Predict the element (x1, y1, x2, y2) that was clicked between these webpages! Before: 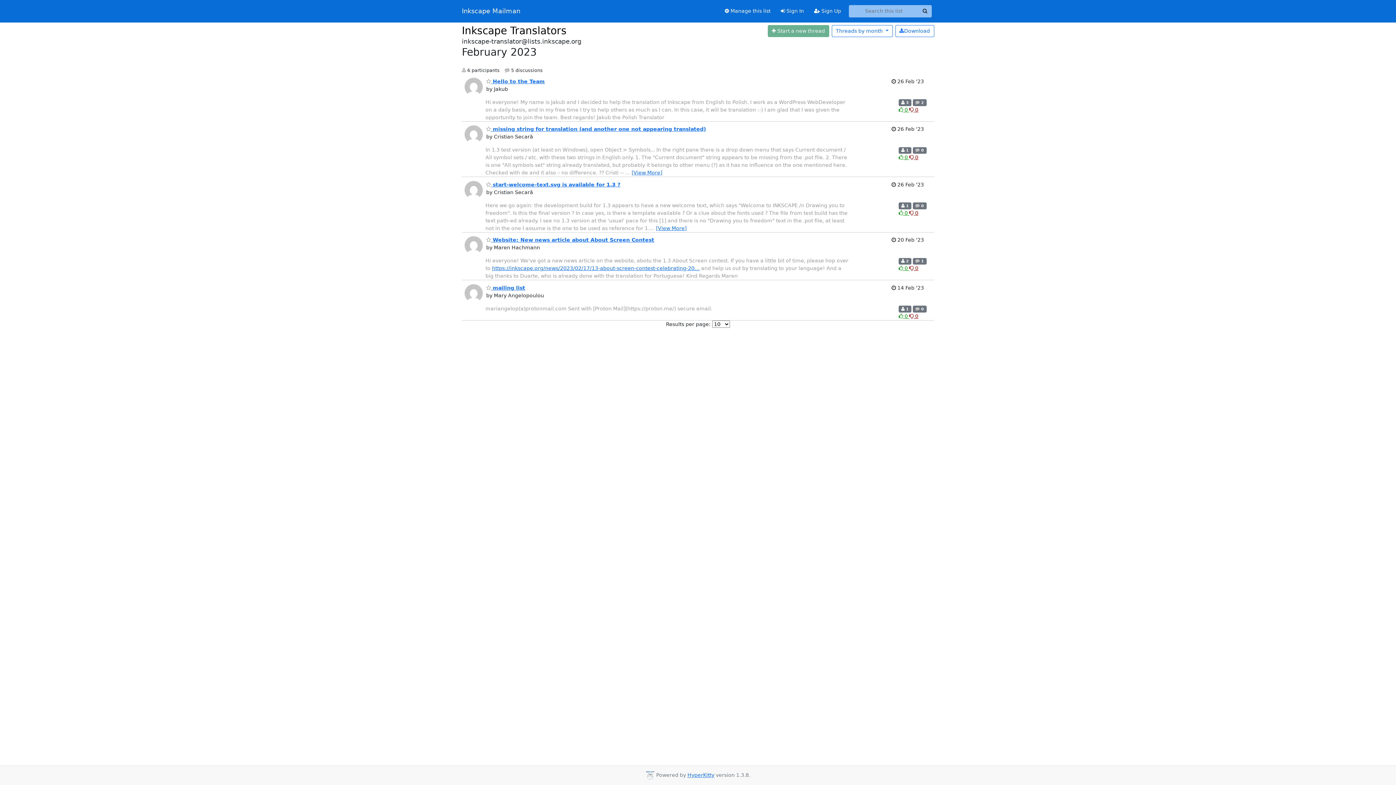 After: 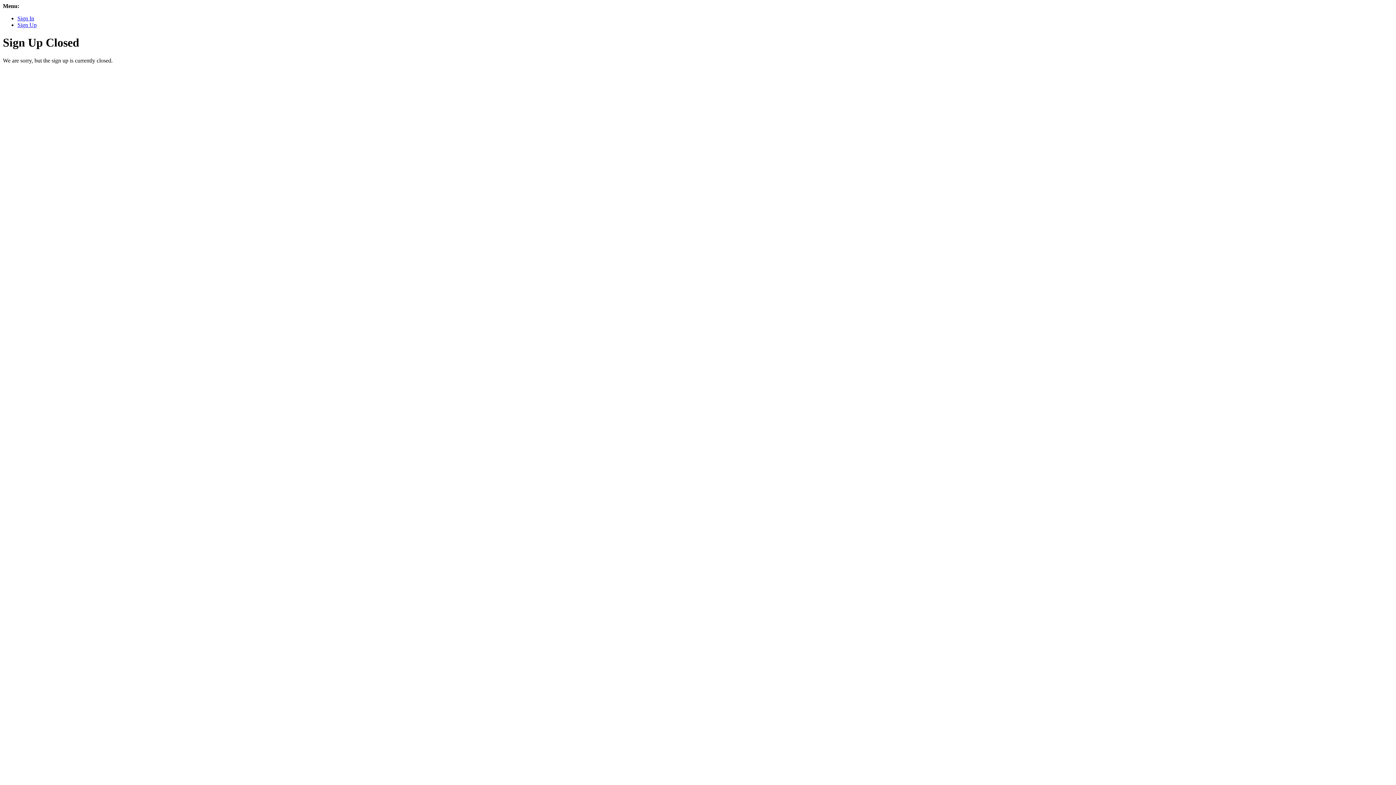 Action: bbox: (809, 4, 846, 17) label:  Sign Up